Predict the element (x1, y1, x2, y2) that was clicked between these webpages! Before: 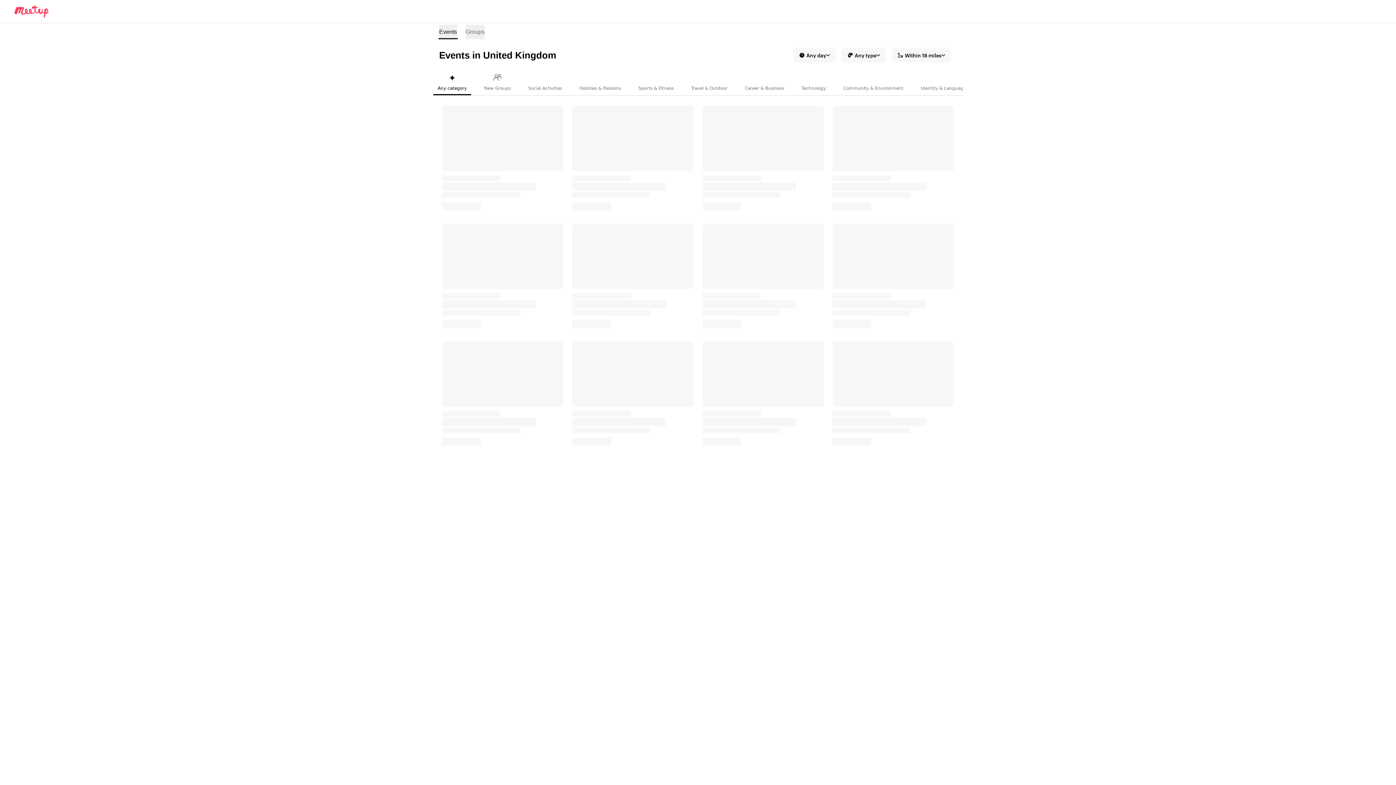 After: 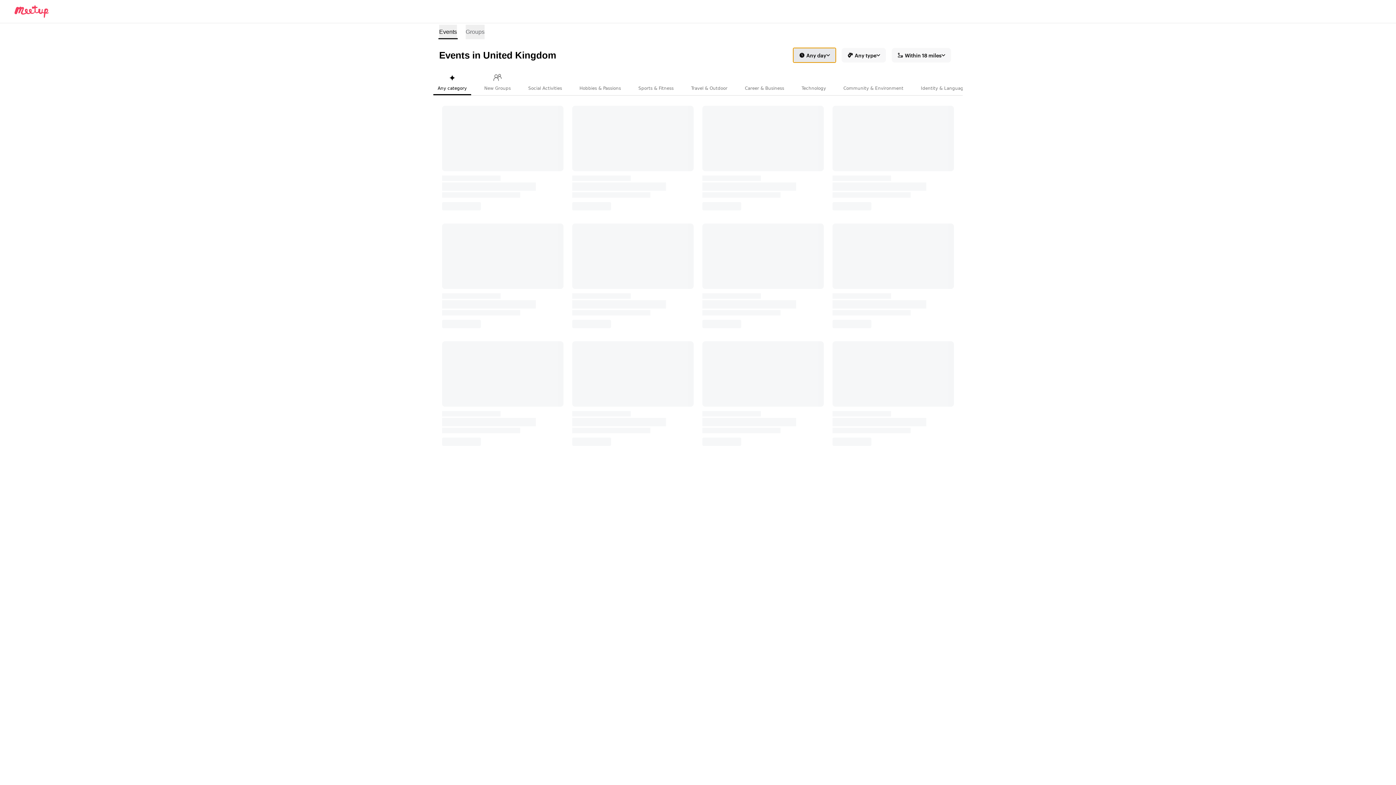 Action: bbox: (793, 48, 836, 62) label: Any day